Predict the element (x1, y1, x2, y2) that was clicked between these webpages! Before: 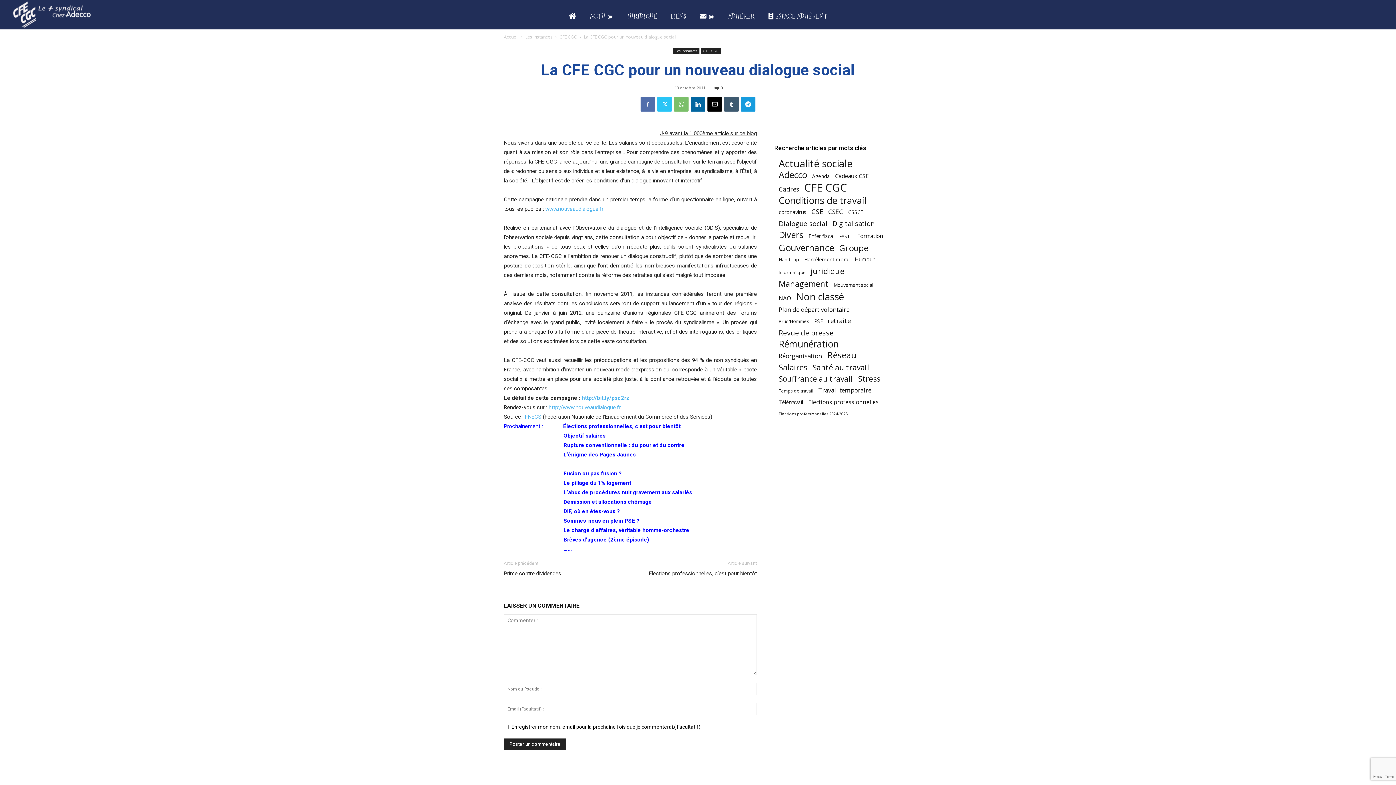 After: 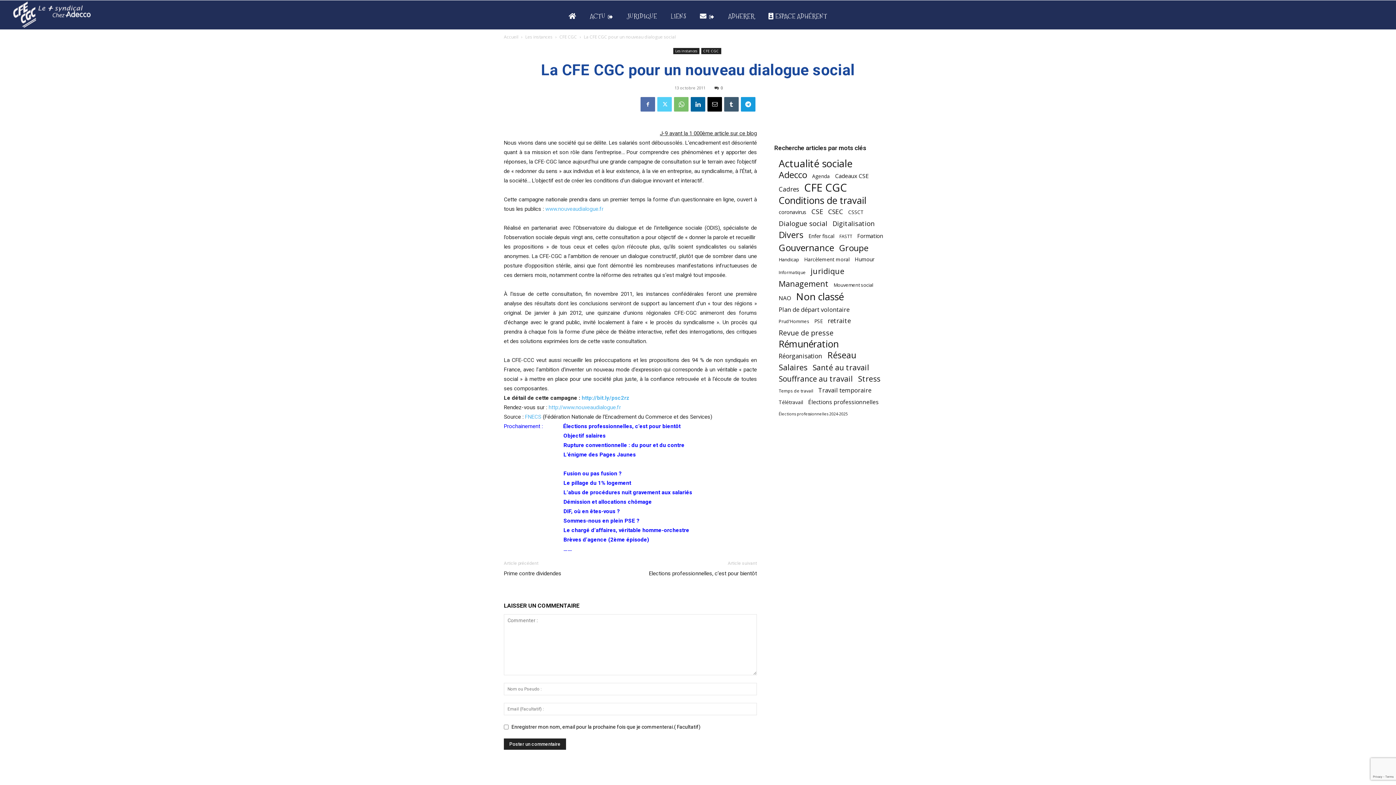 Action: bbox: (657, 97, 672, 111)